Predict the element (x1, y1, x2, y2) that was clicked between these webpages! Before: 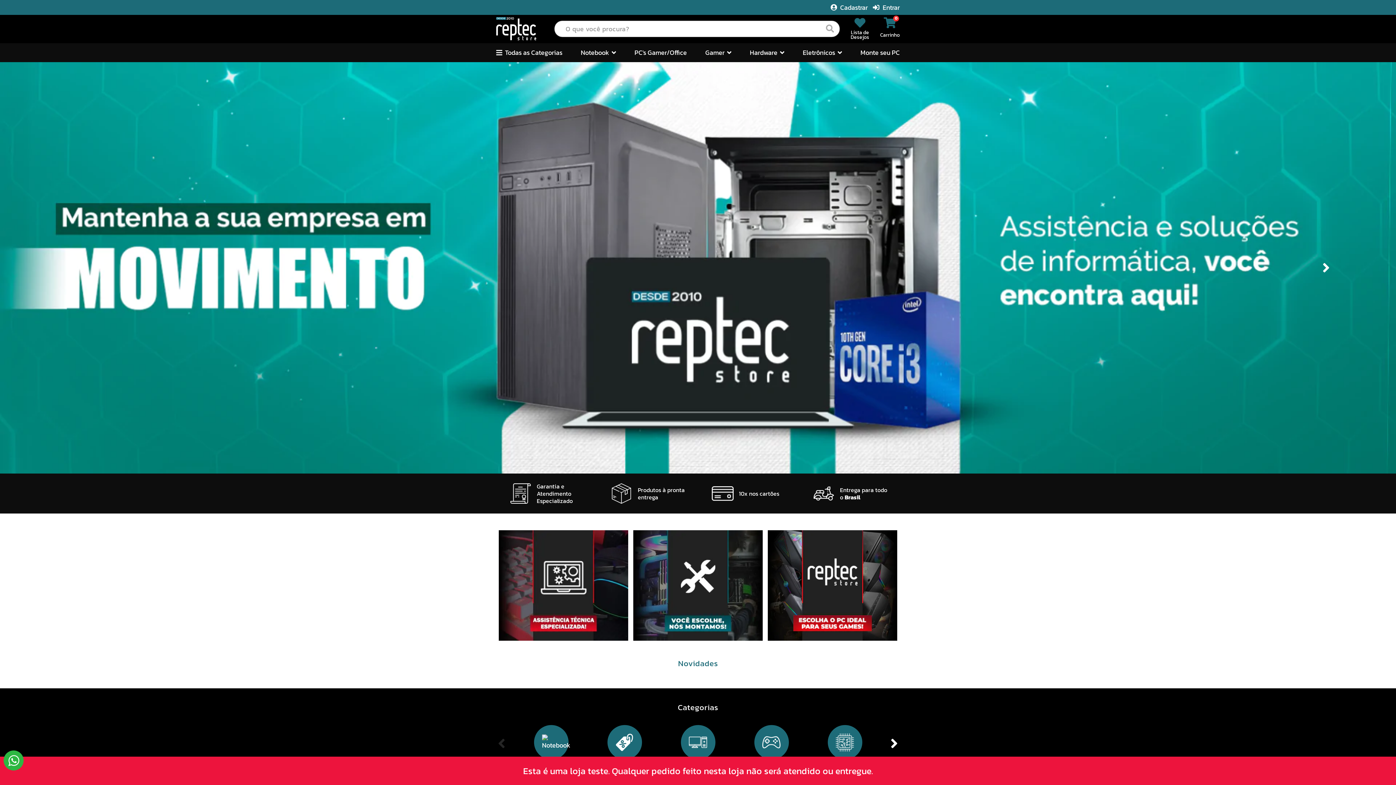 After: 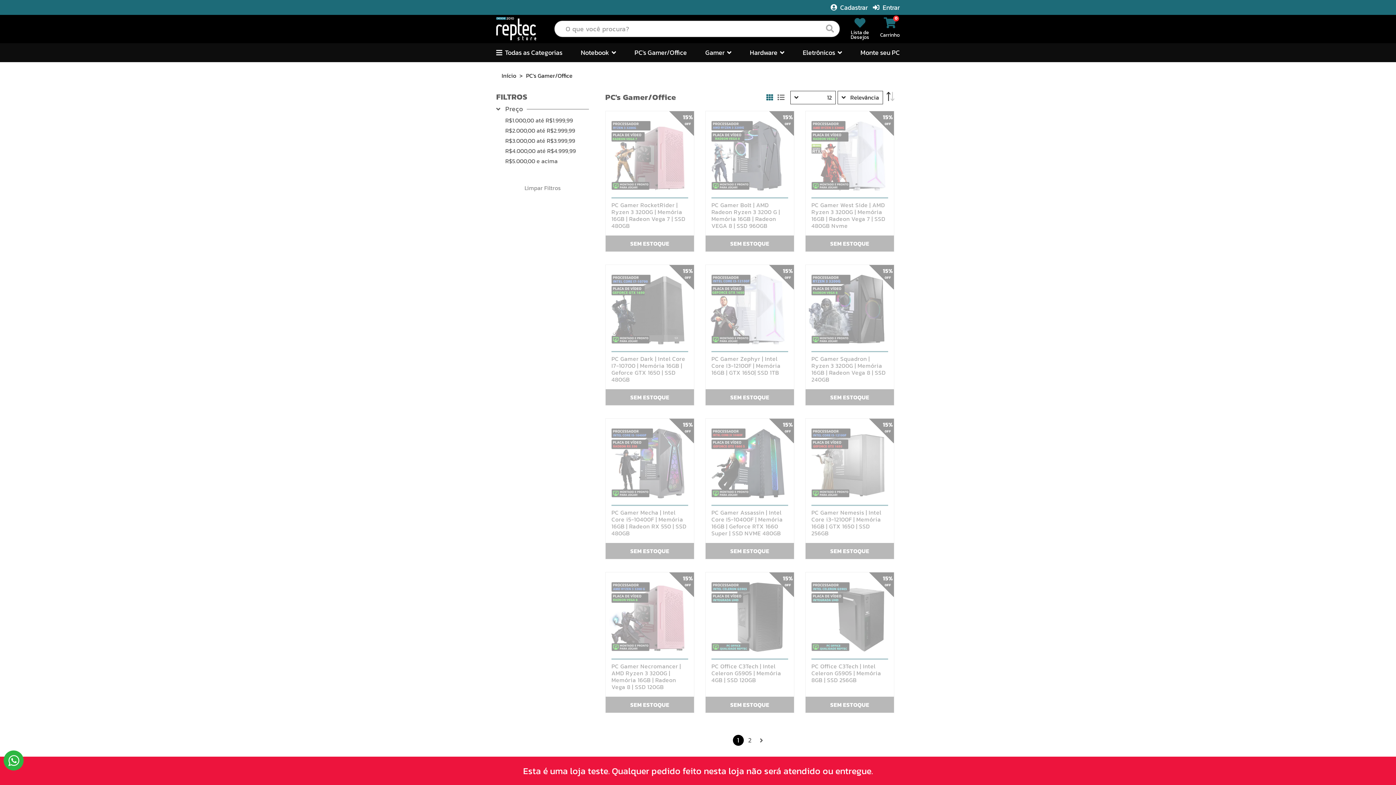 Action: label: PC's Gamer/Office bbox: (672, 725, 724, 776)